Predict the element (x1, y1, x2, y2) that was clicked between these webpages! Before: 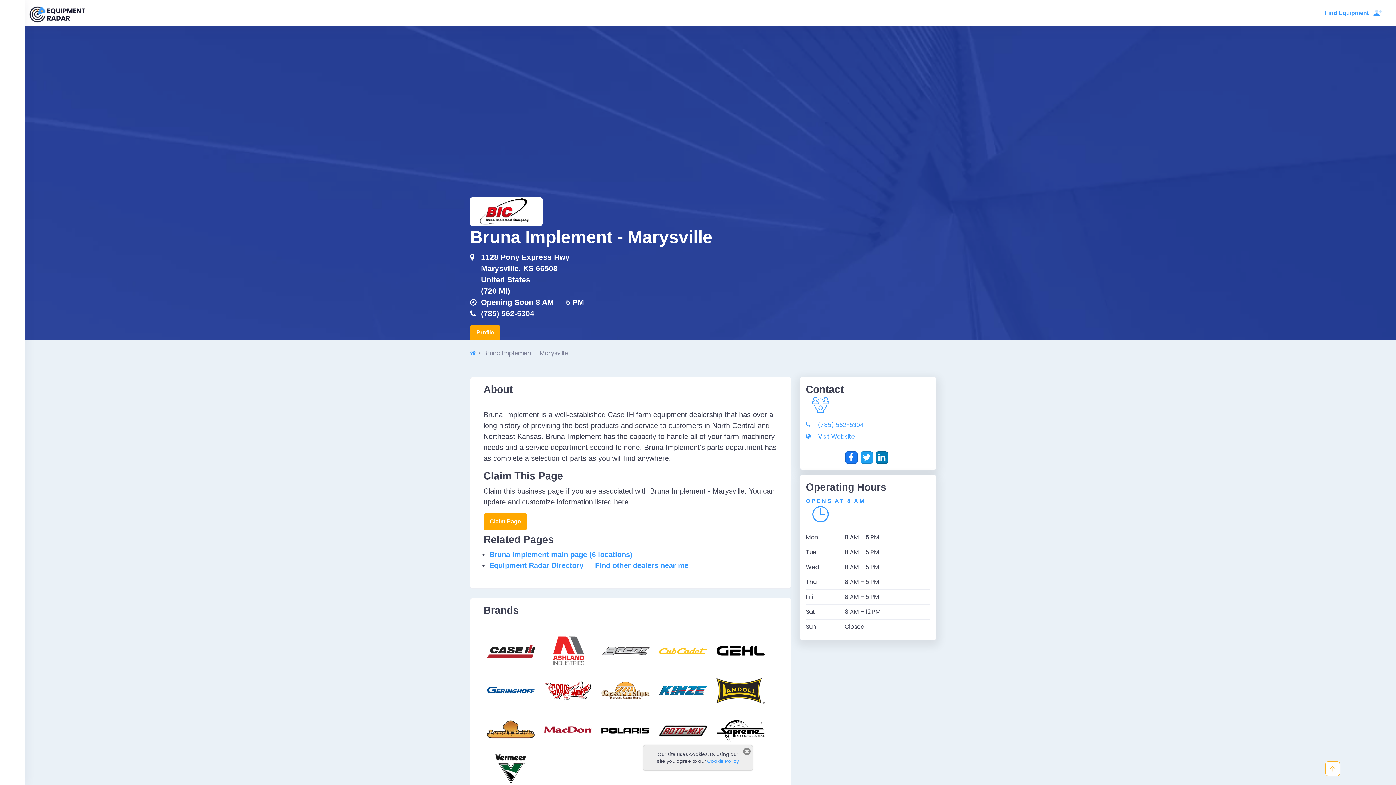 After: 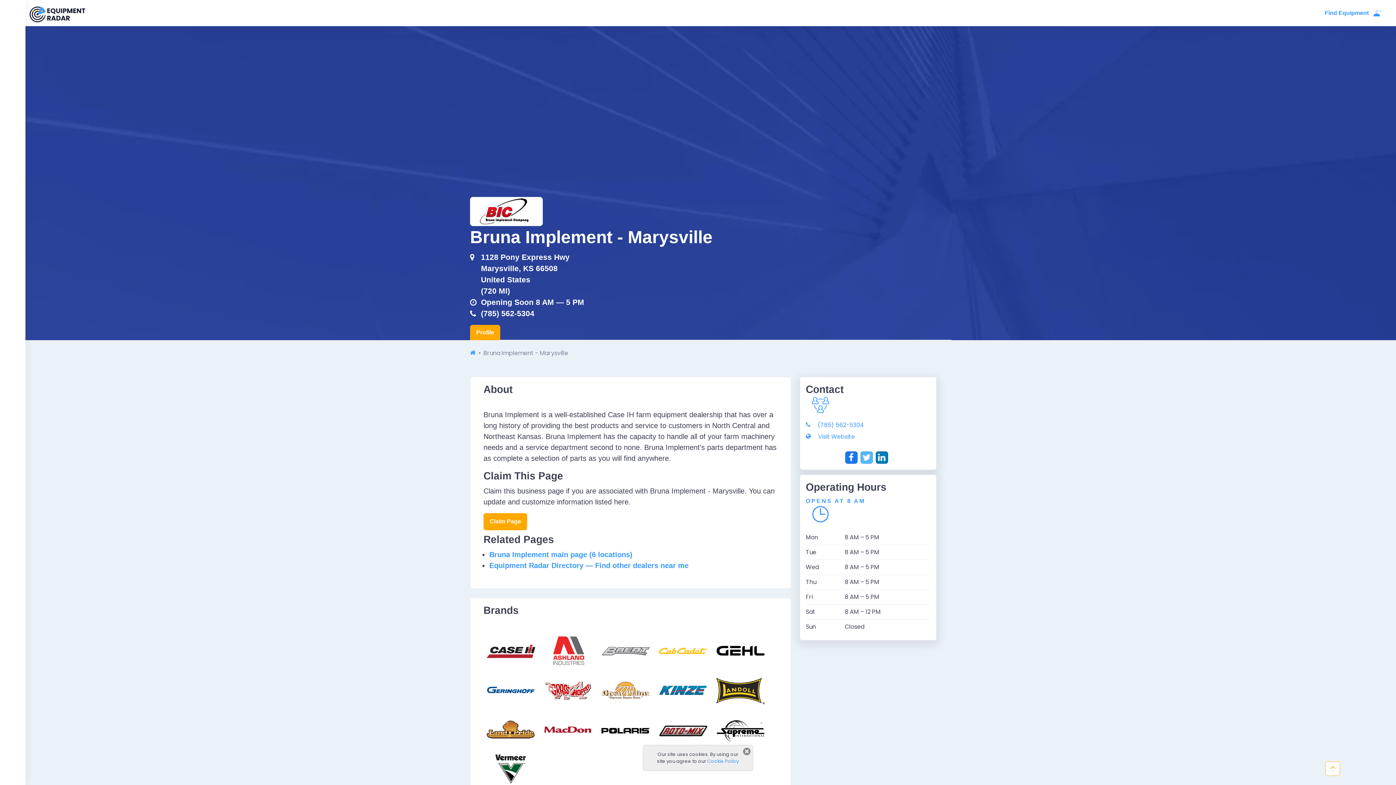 Action: bbox: (860, 451, 872, 463)